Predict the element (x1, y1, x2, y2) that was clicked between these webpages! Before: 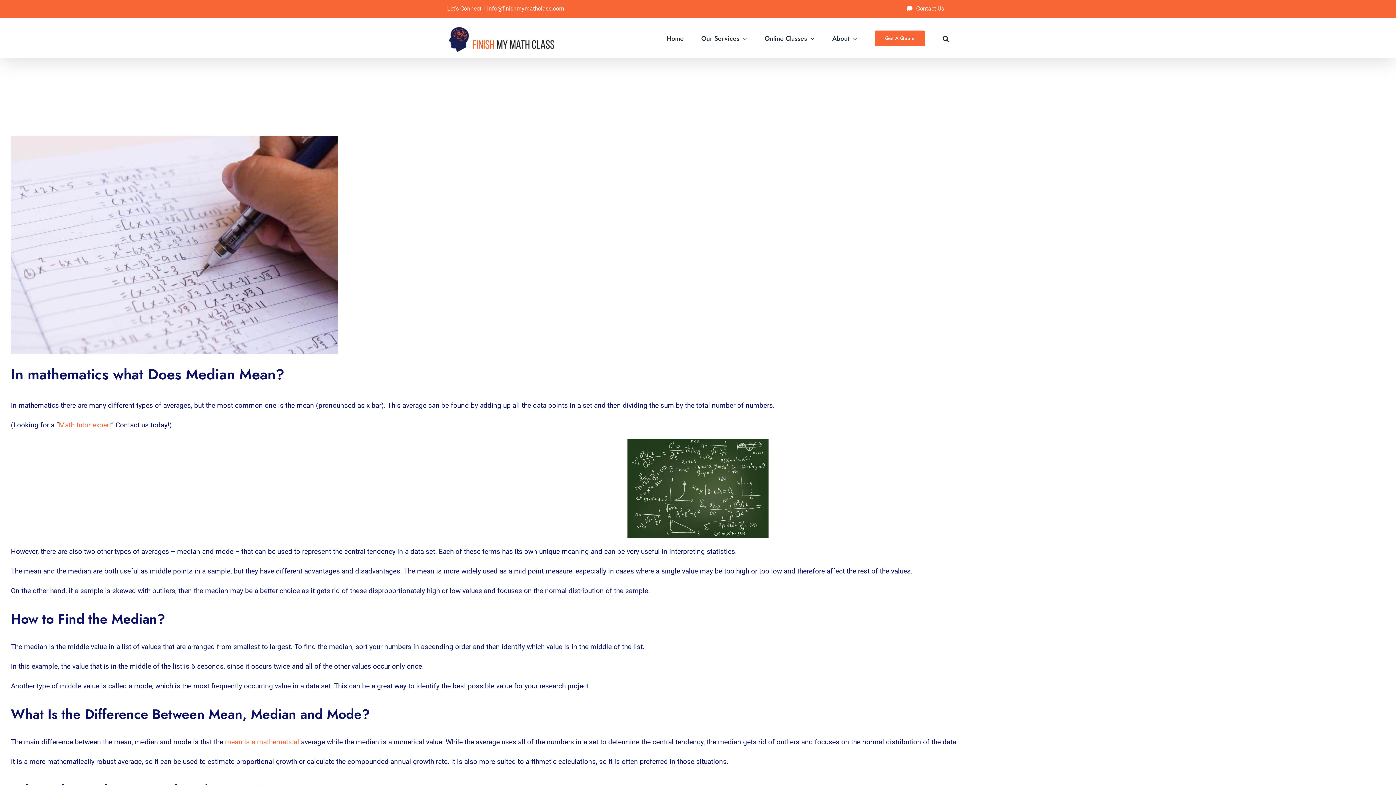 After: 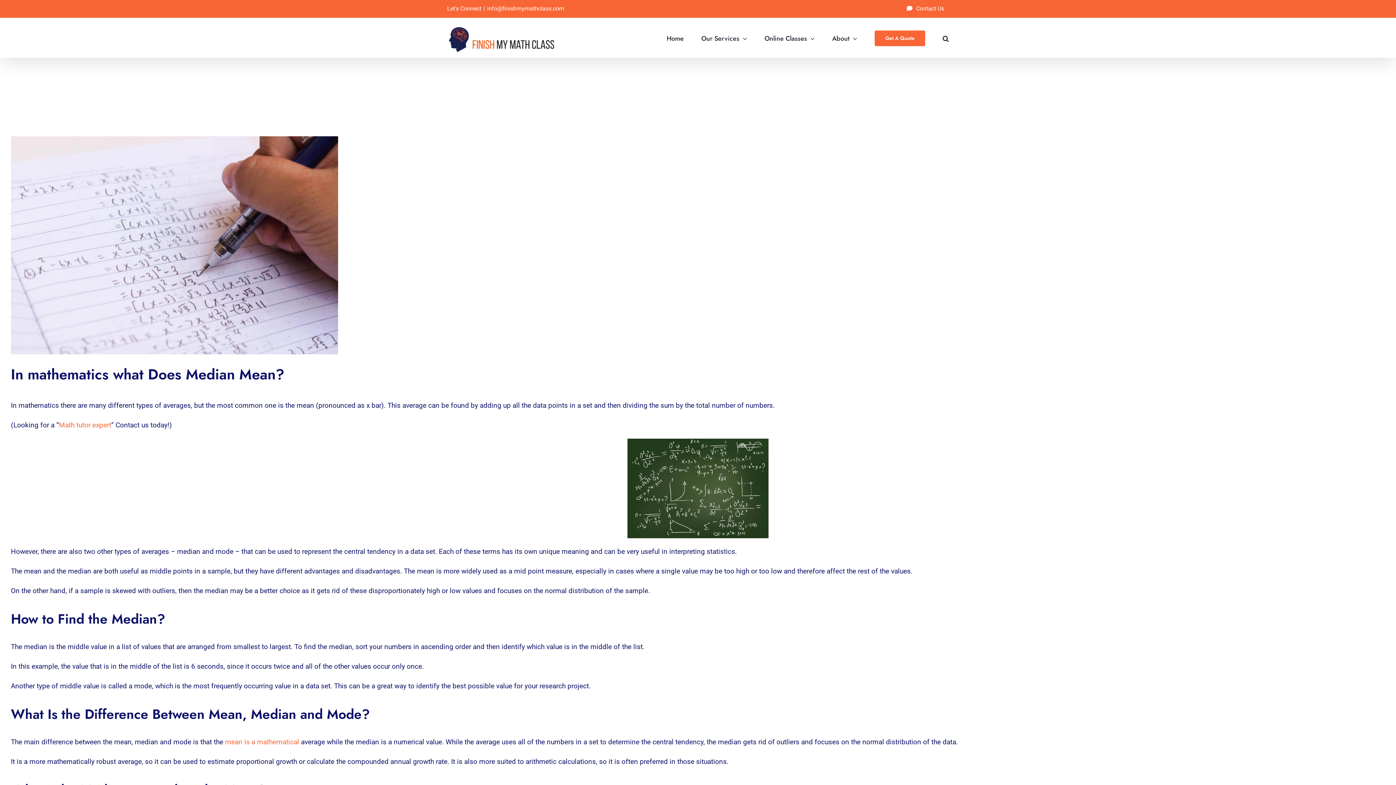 Action: label: info@finishmymathclass.com bbox: (487, 5, 564, 12)